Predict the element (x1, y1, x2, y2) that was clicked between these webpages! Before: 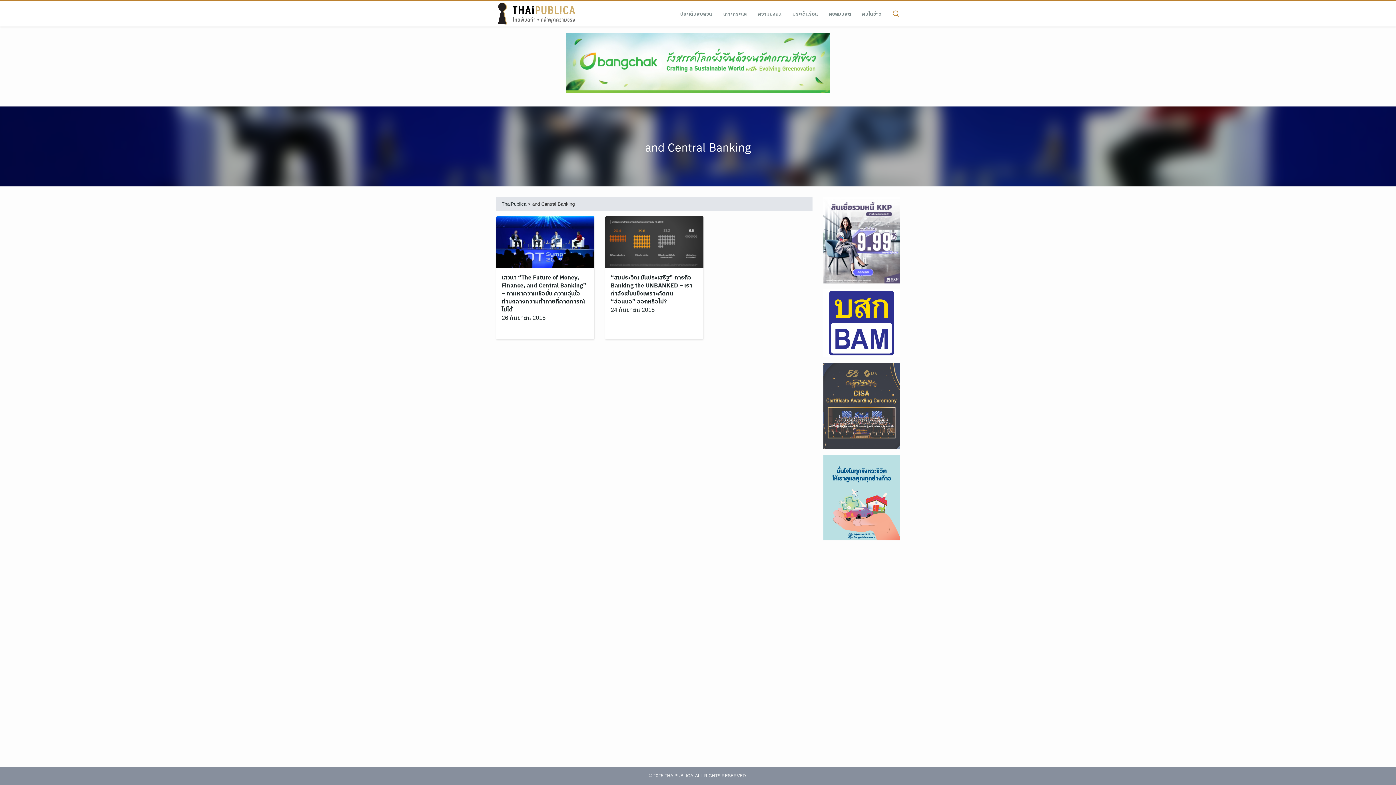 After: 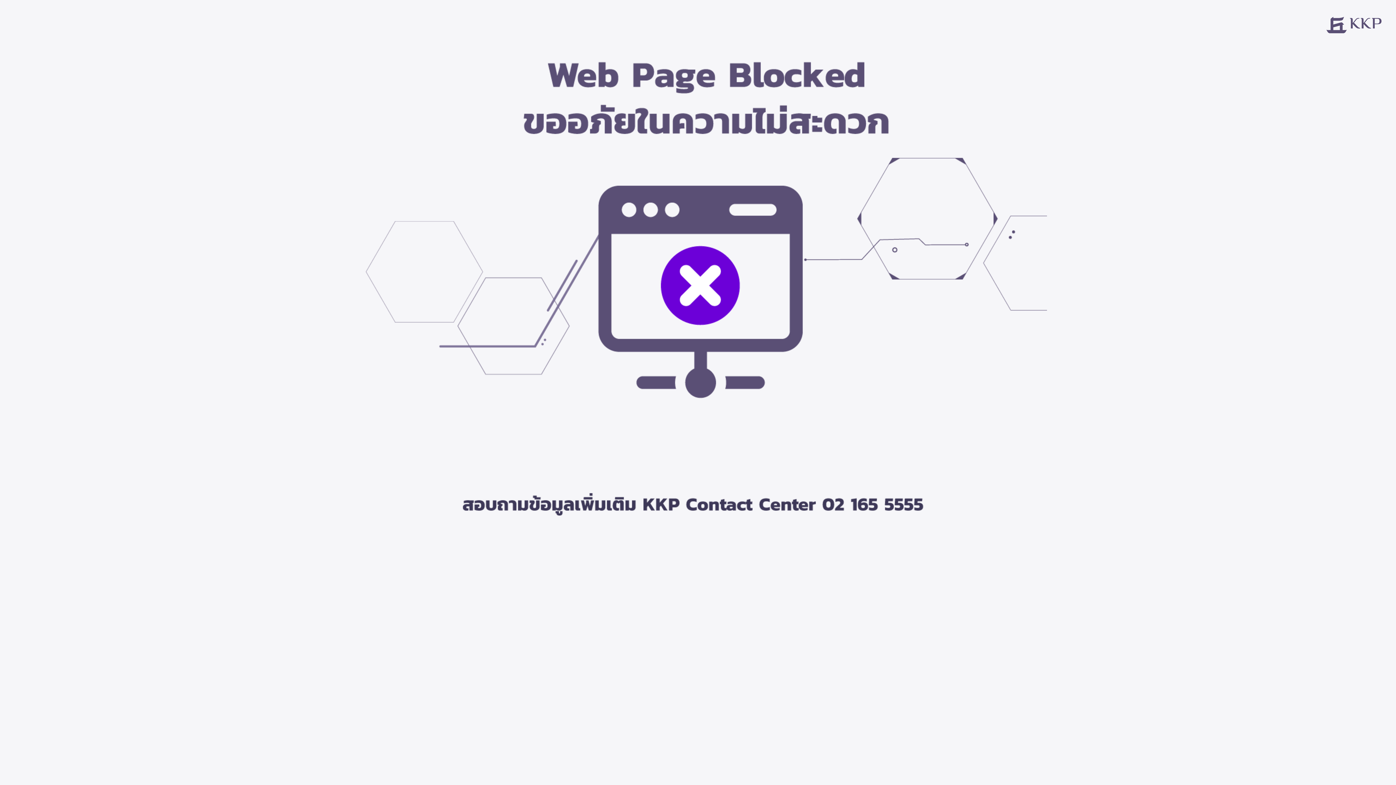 Action: bbox: (823, 236, 900, 243)